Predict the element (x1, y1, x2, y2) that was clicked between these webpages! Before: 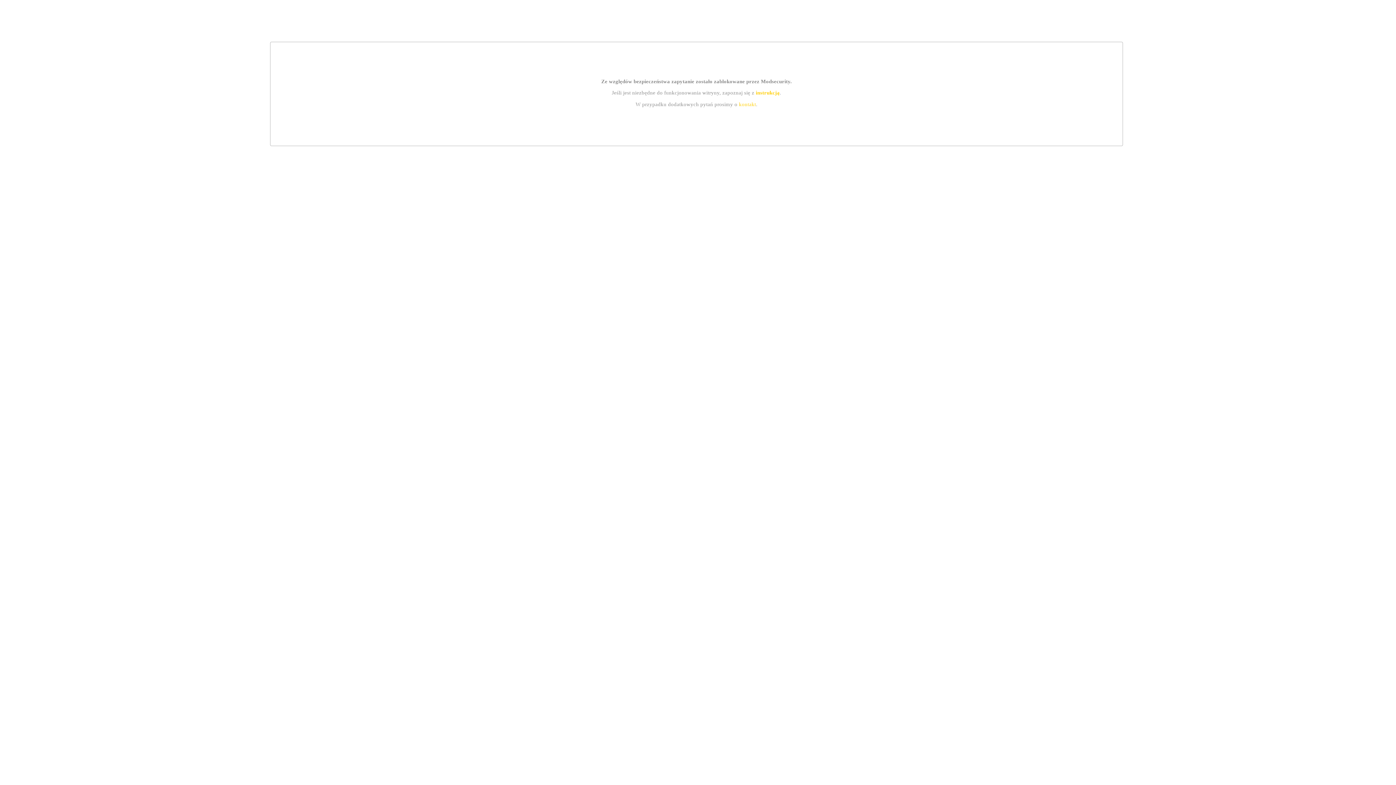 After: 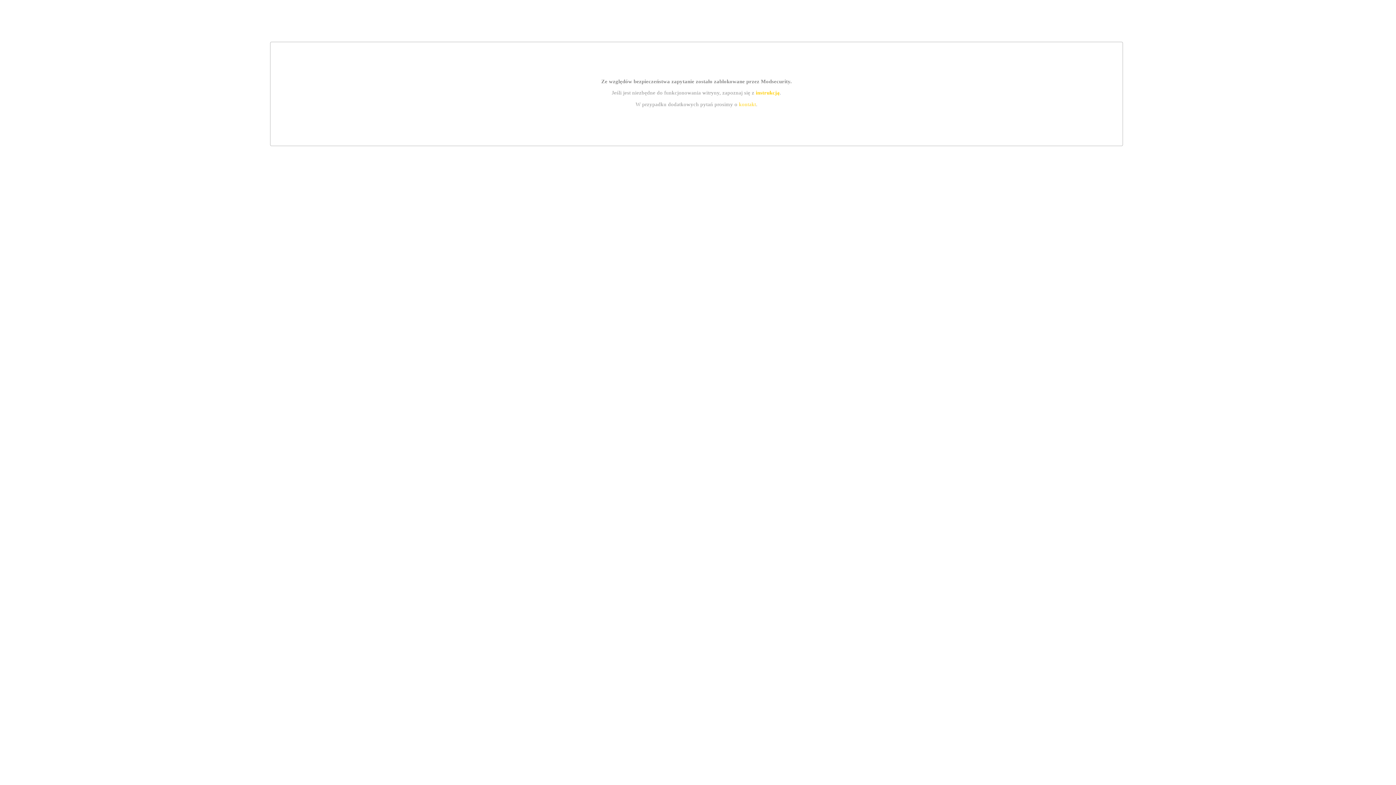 Action: label: instrukcją bbox: (755, 89, 779, 95)